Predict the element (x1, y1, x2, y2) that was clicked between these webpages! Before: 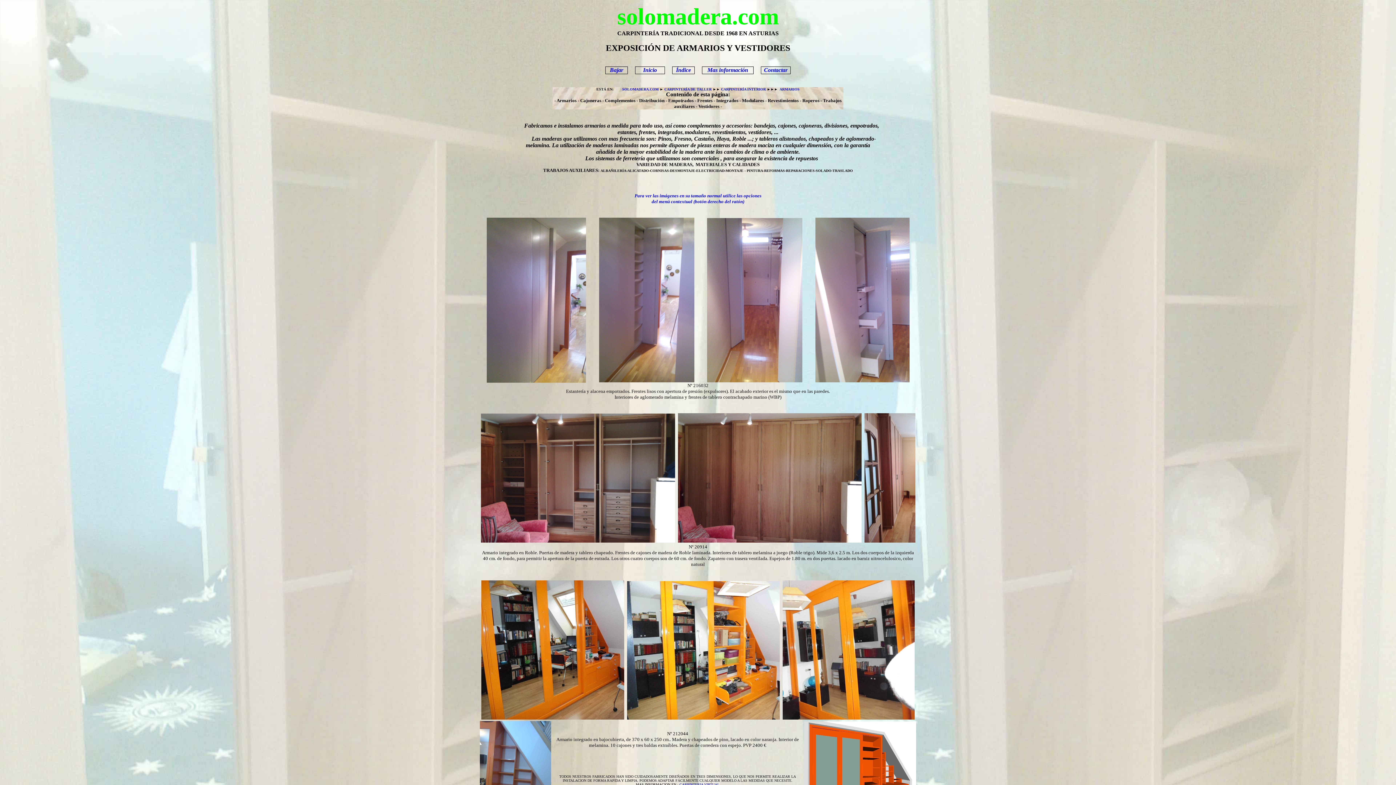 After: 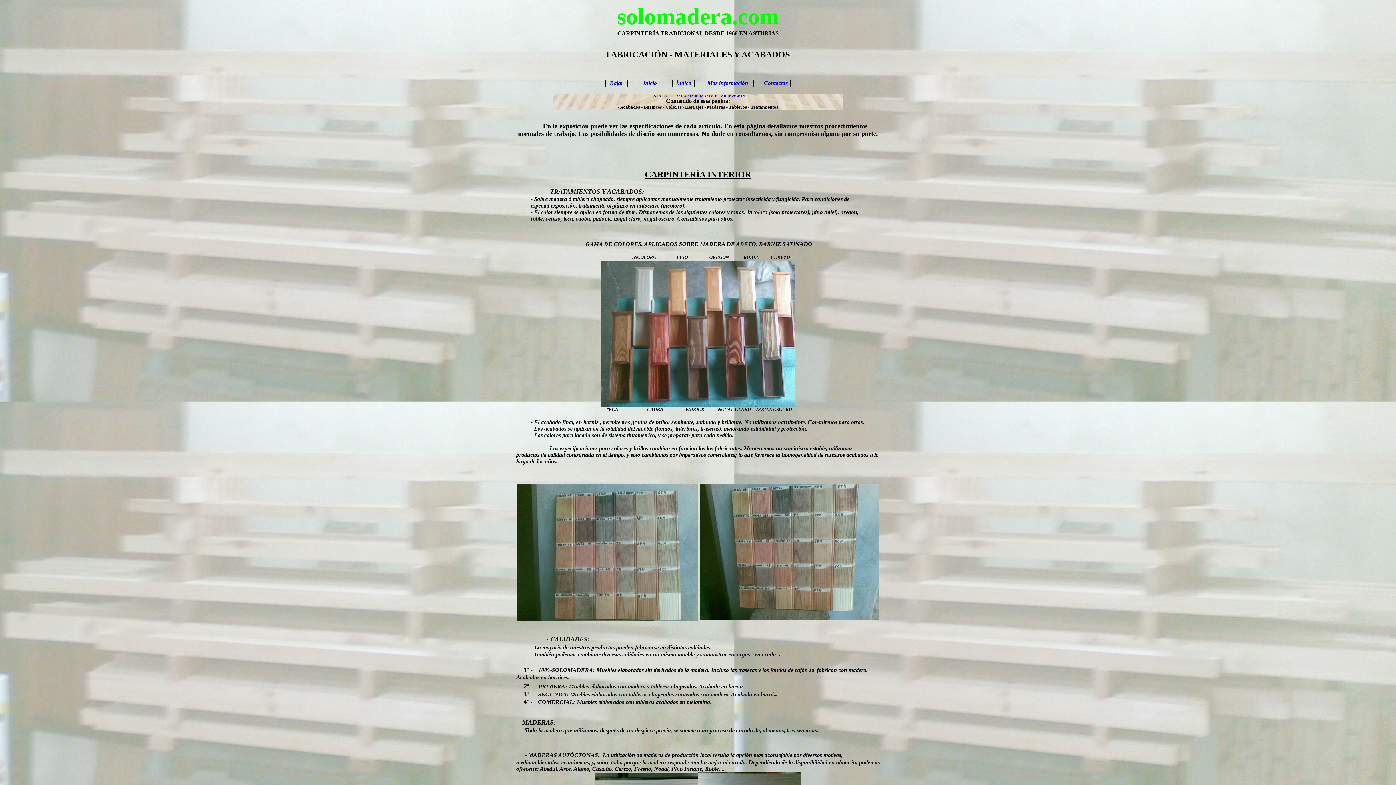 Action: label: Mas información bbox: (707, 66, 748, 73)